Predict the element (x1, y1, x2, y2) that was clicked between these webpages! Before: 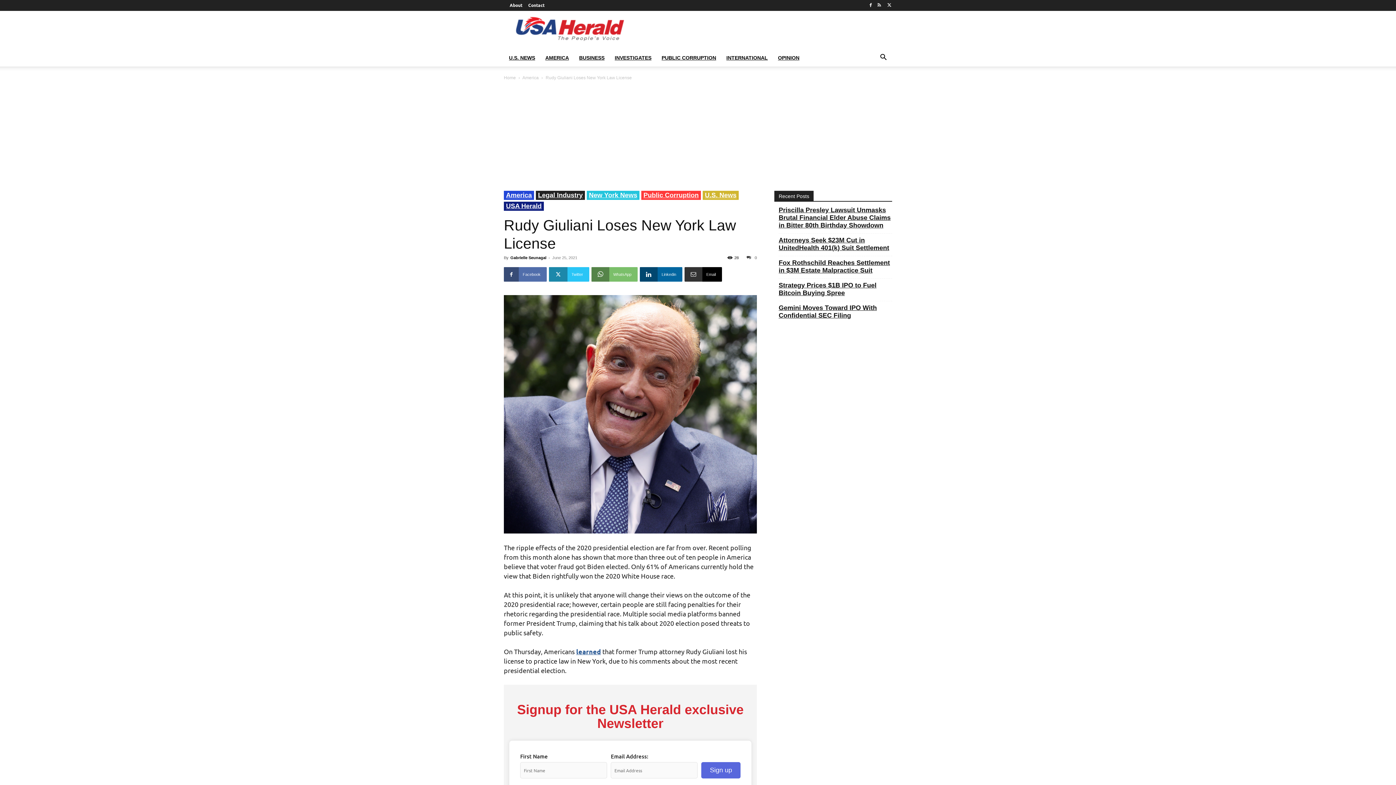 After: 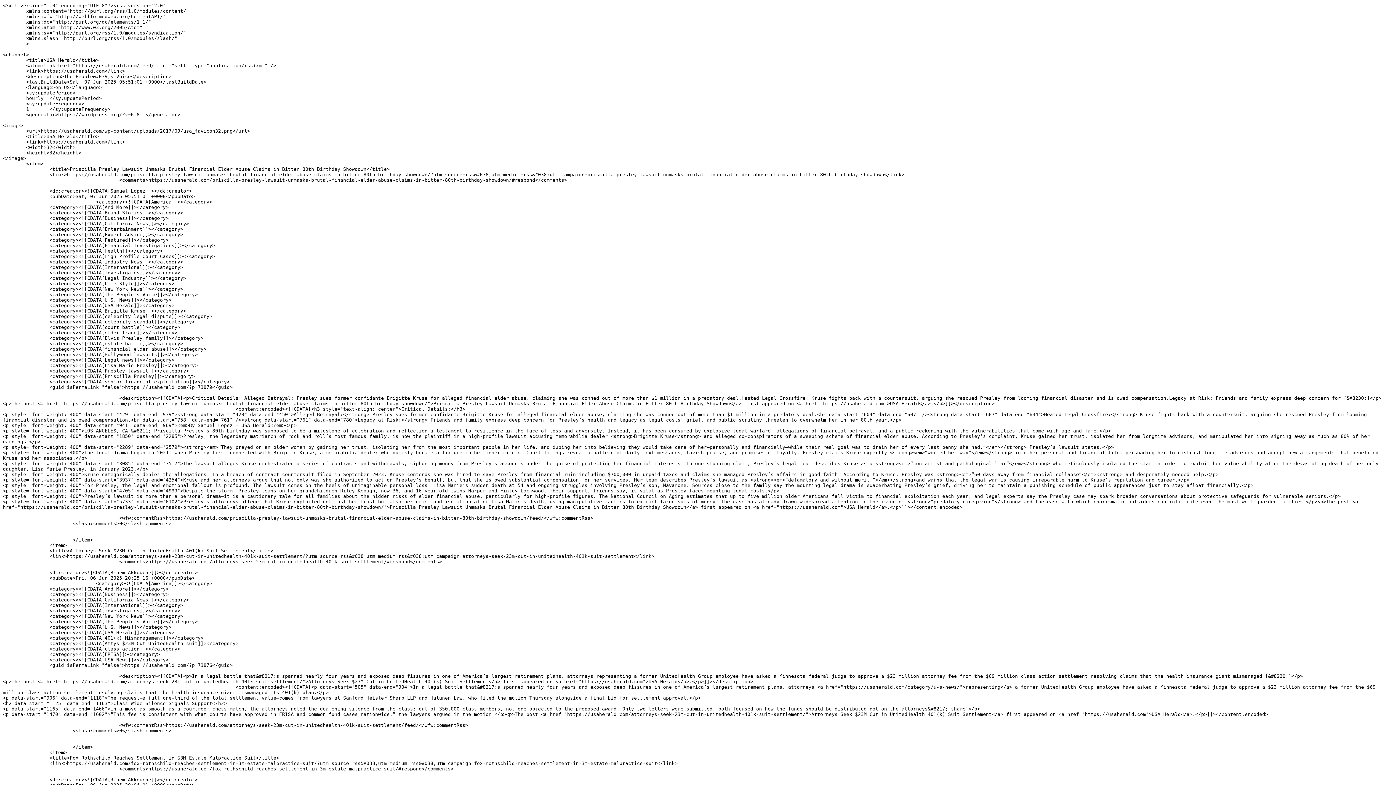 Action: bbox: (877, 0, 881, 9)